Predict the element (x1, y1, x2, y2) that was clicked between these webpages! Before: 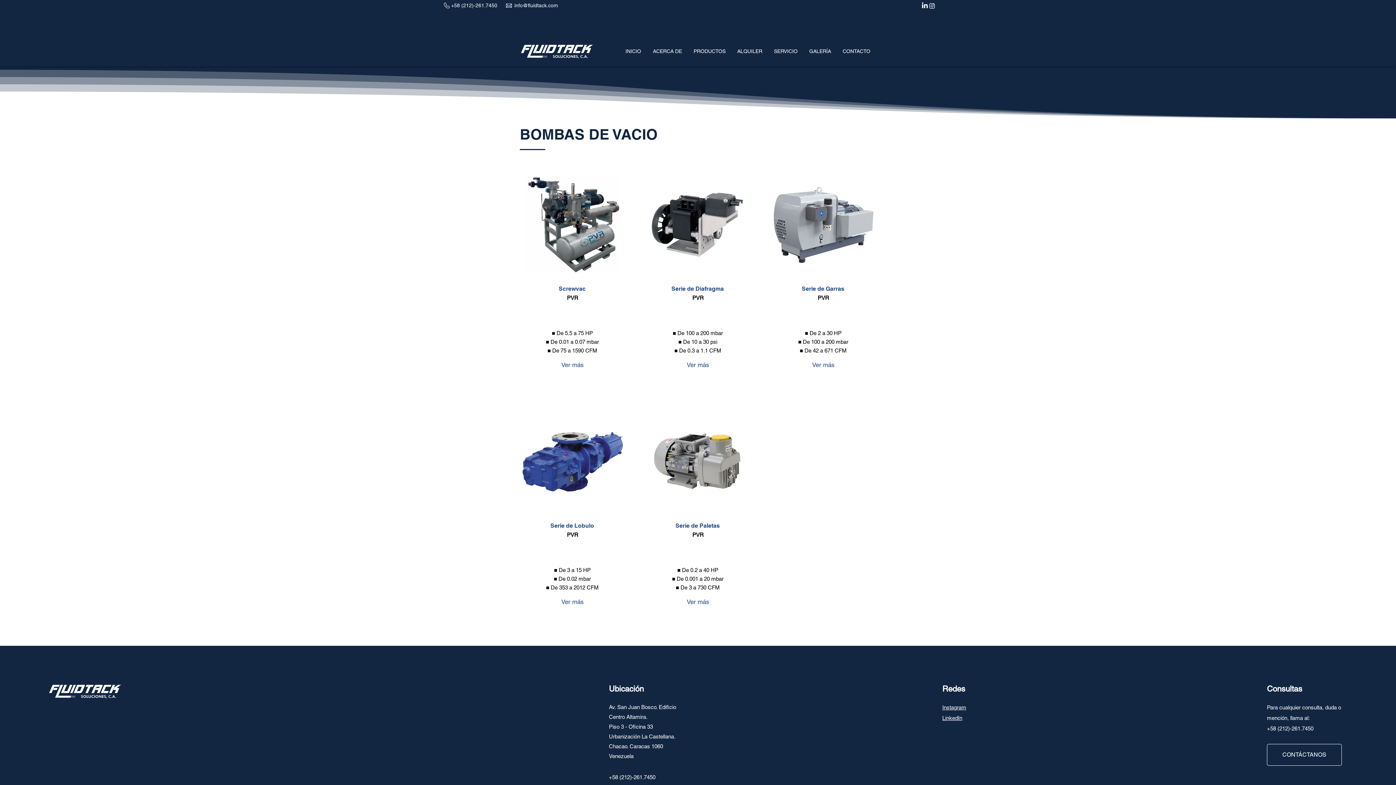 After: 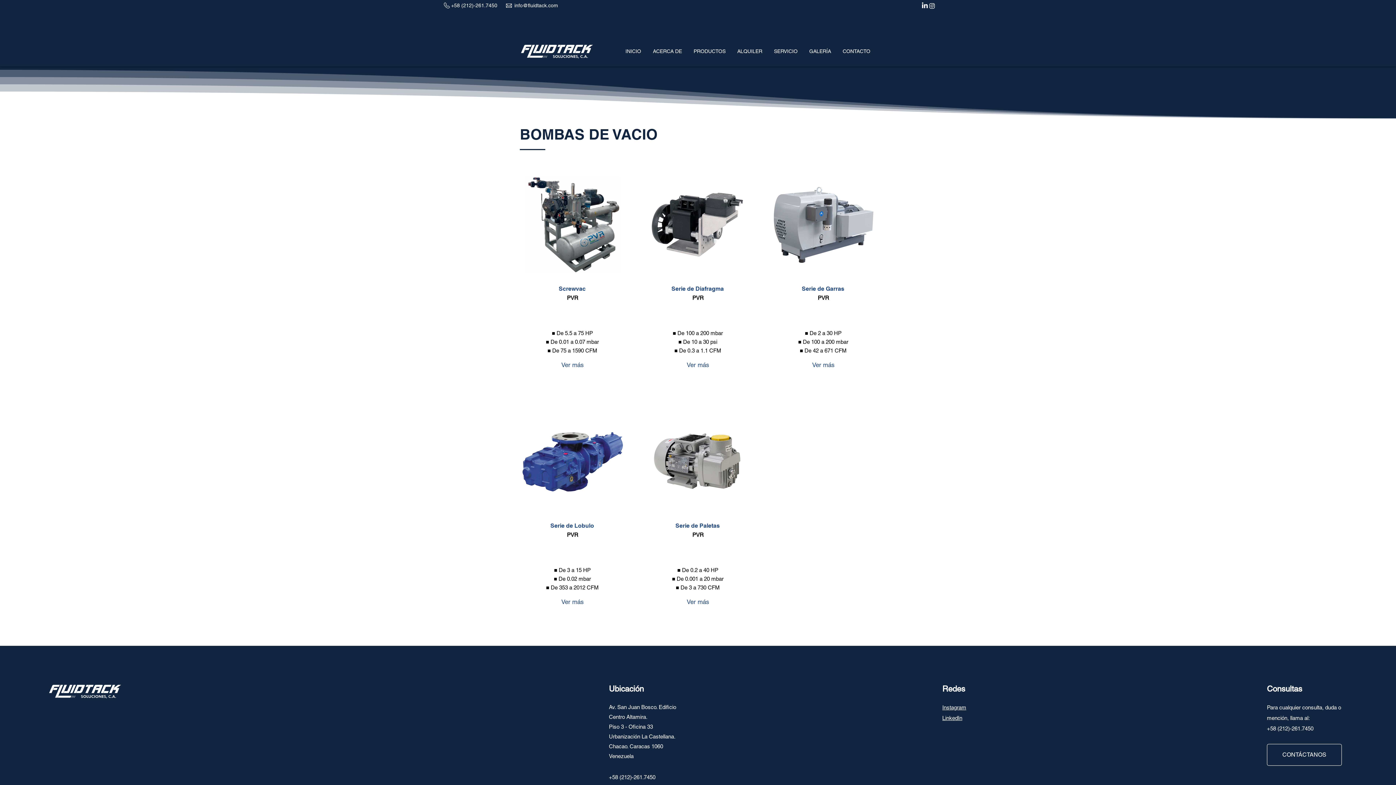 Action: label: +58 (212) bbox: (451, 2, 473, 8)